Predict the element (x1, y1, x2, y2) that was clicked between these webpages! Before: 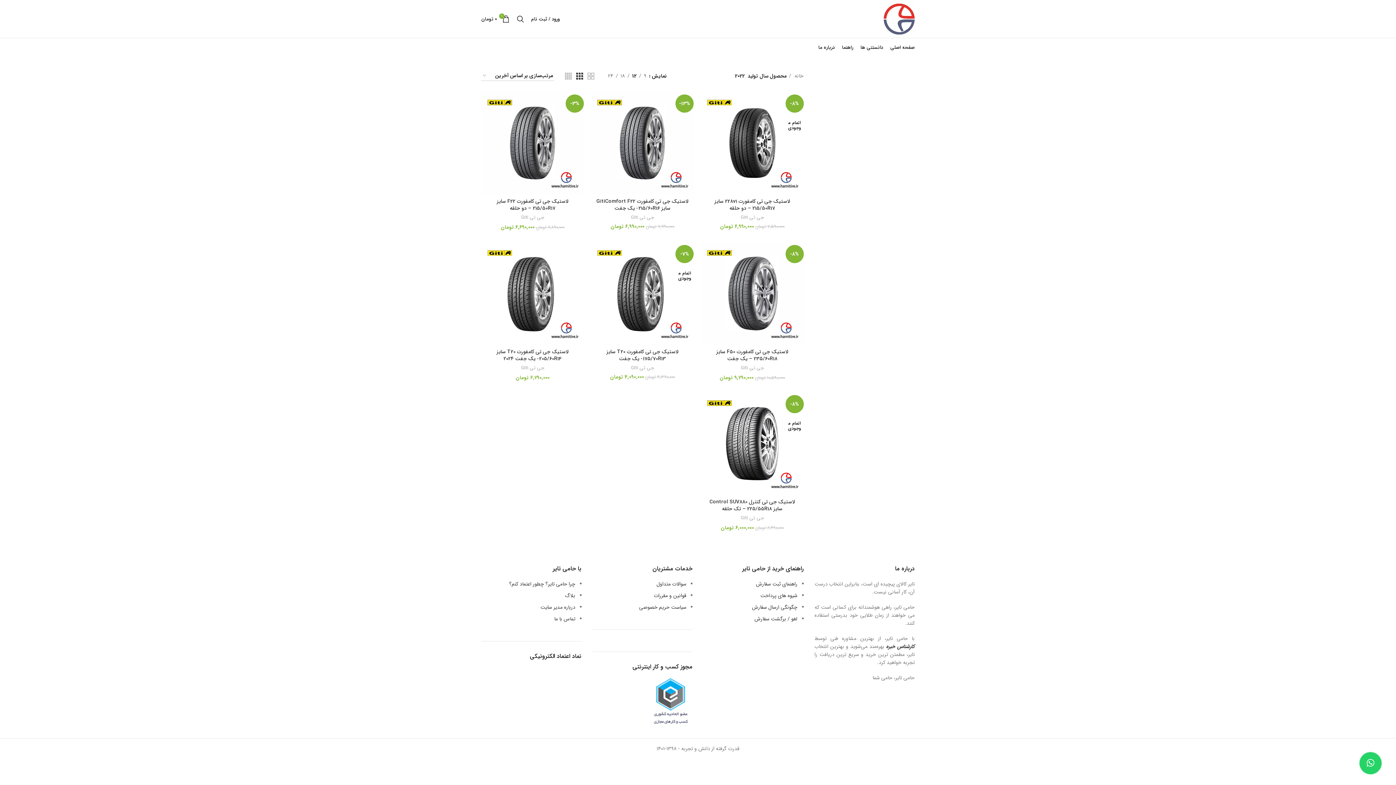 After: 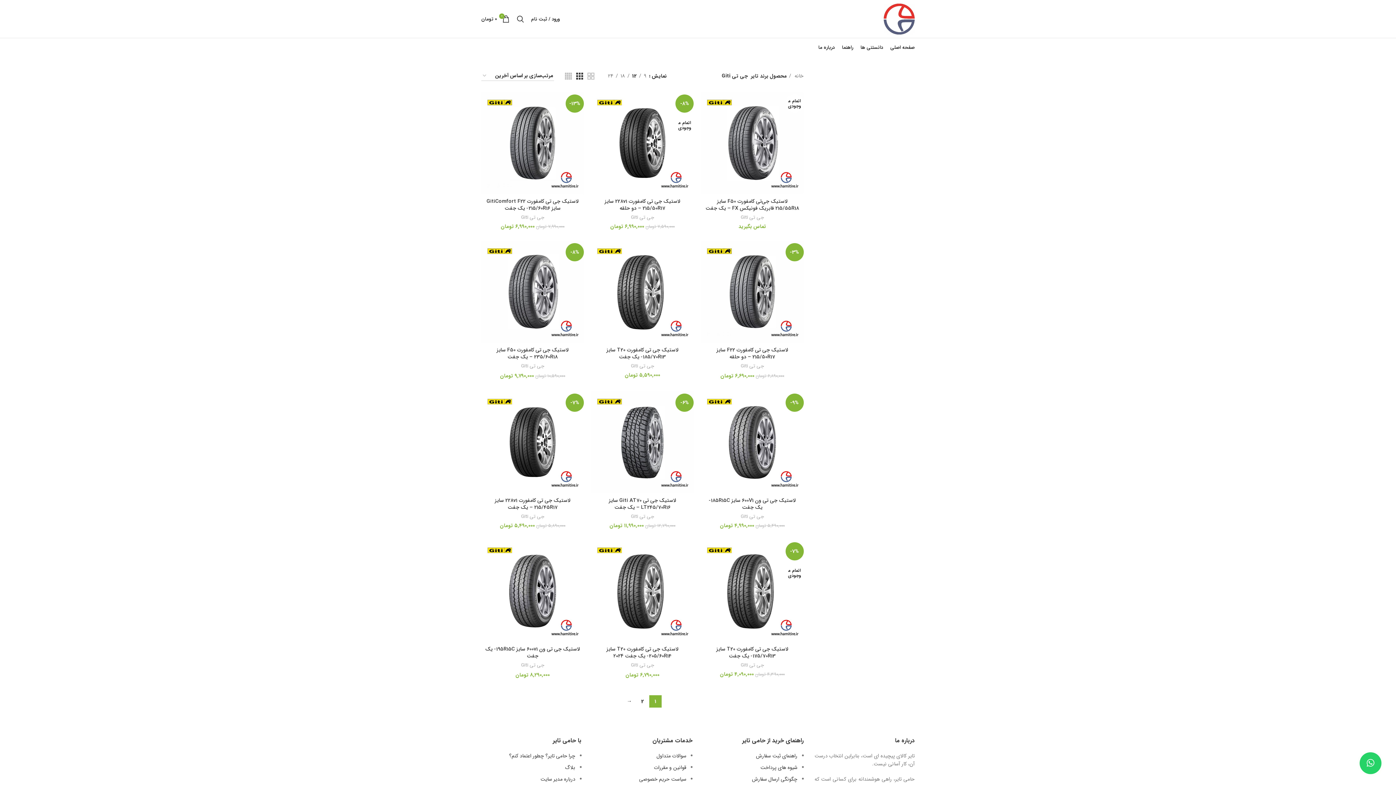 Action: label: جی تی Giti bbox: (740, 213, 764, 221)